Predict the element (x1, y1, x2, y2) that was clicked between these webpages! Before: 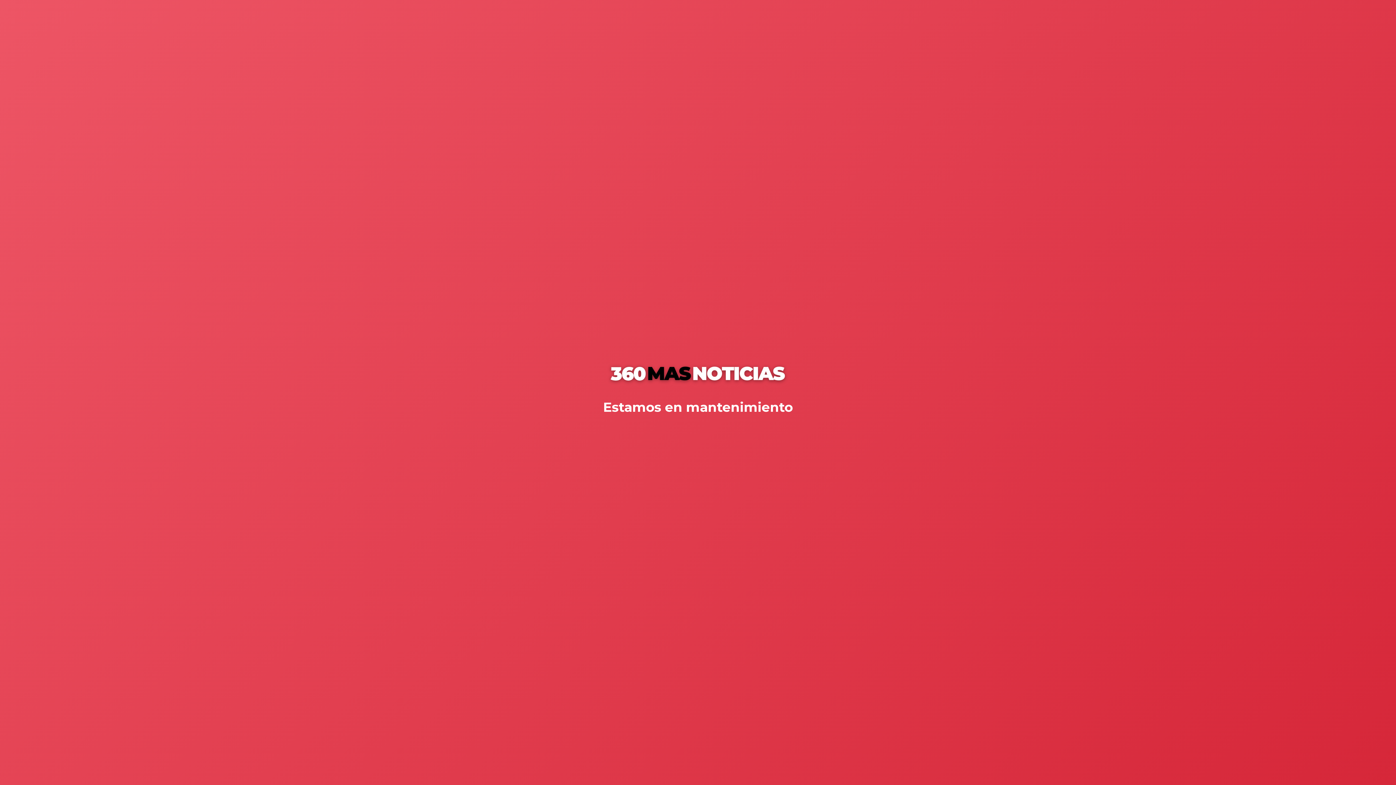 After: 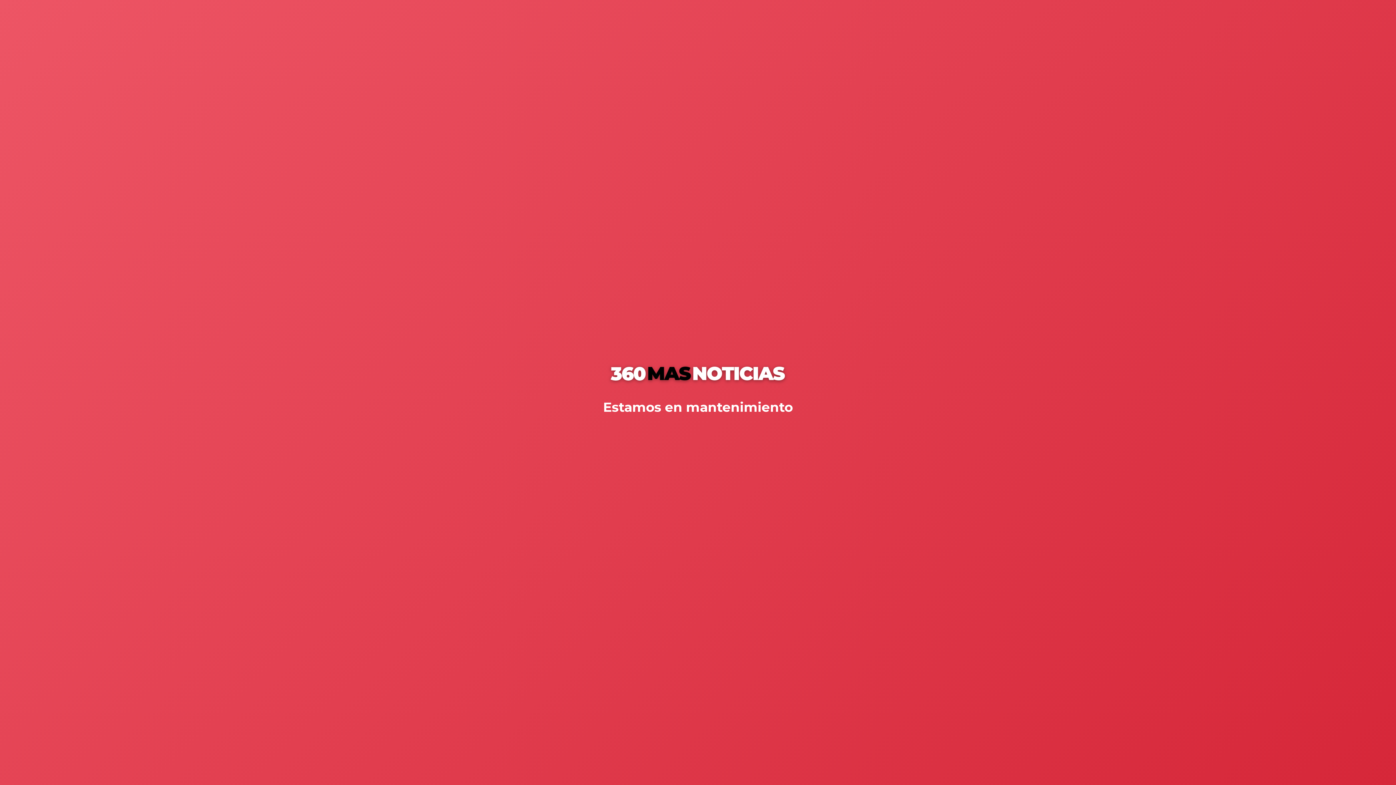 Action: bbox: (607, 379, 789, 386)